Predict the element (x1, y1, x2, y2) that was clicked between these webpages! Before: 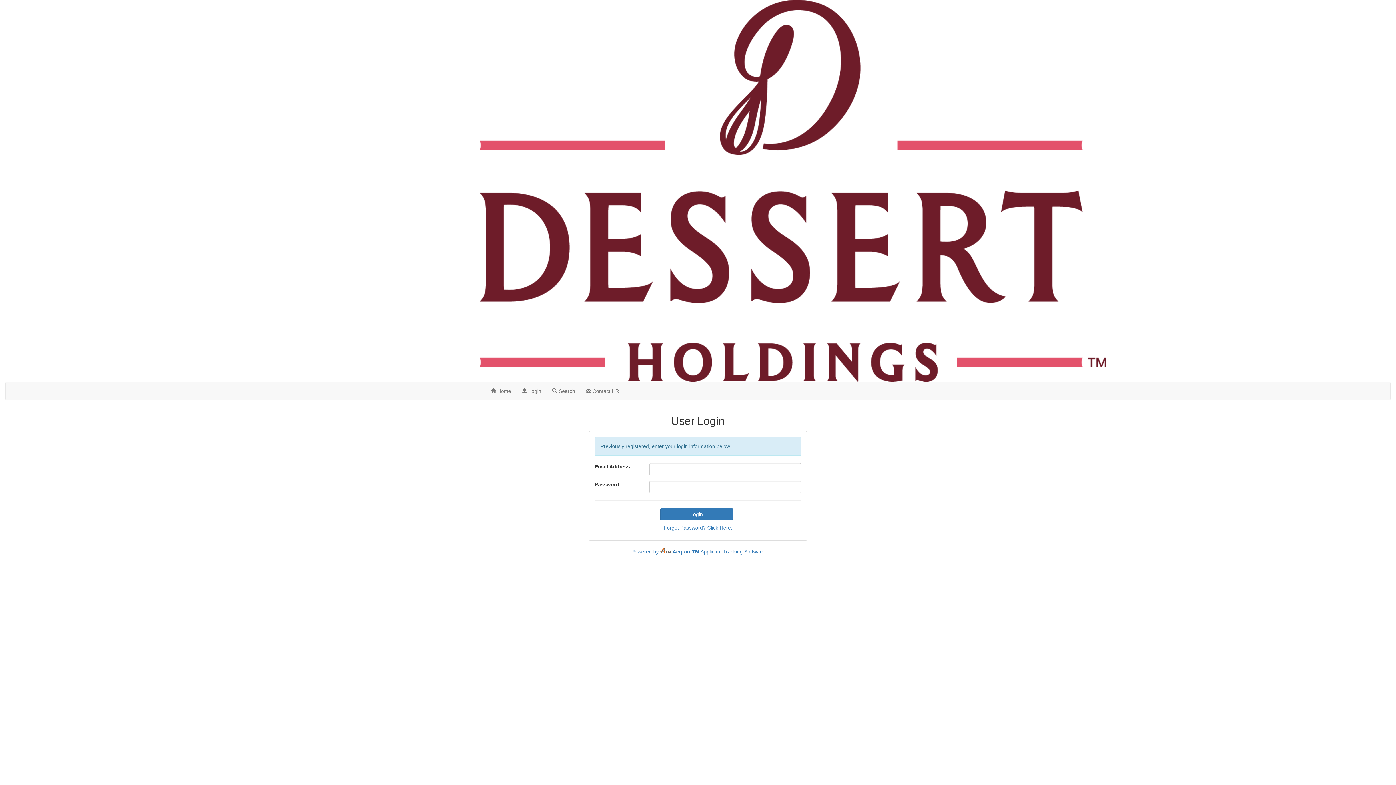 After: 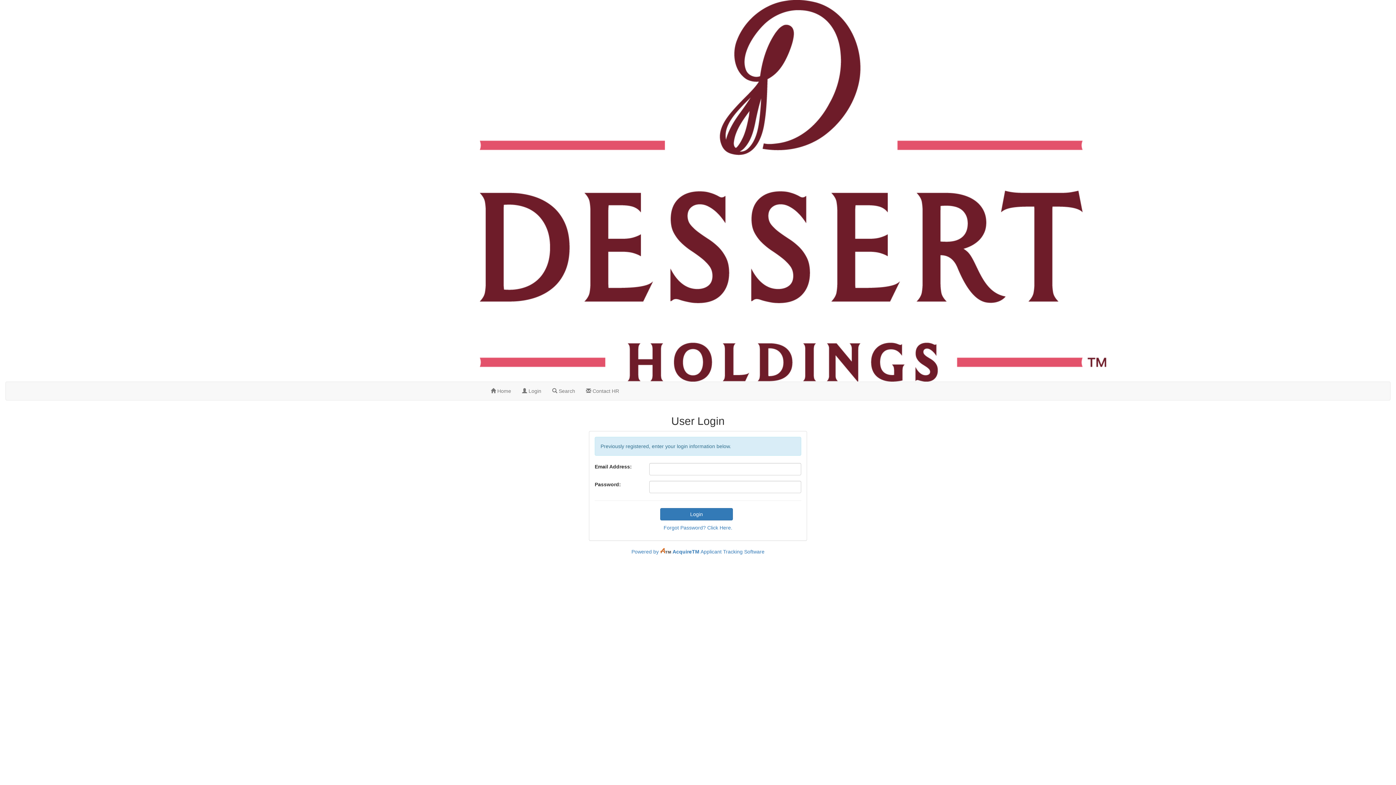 Action: label:  Login bbox: (516, 382, 546, 400)